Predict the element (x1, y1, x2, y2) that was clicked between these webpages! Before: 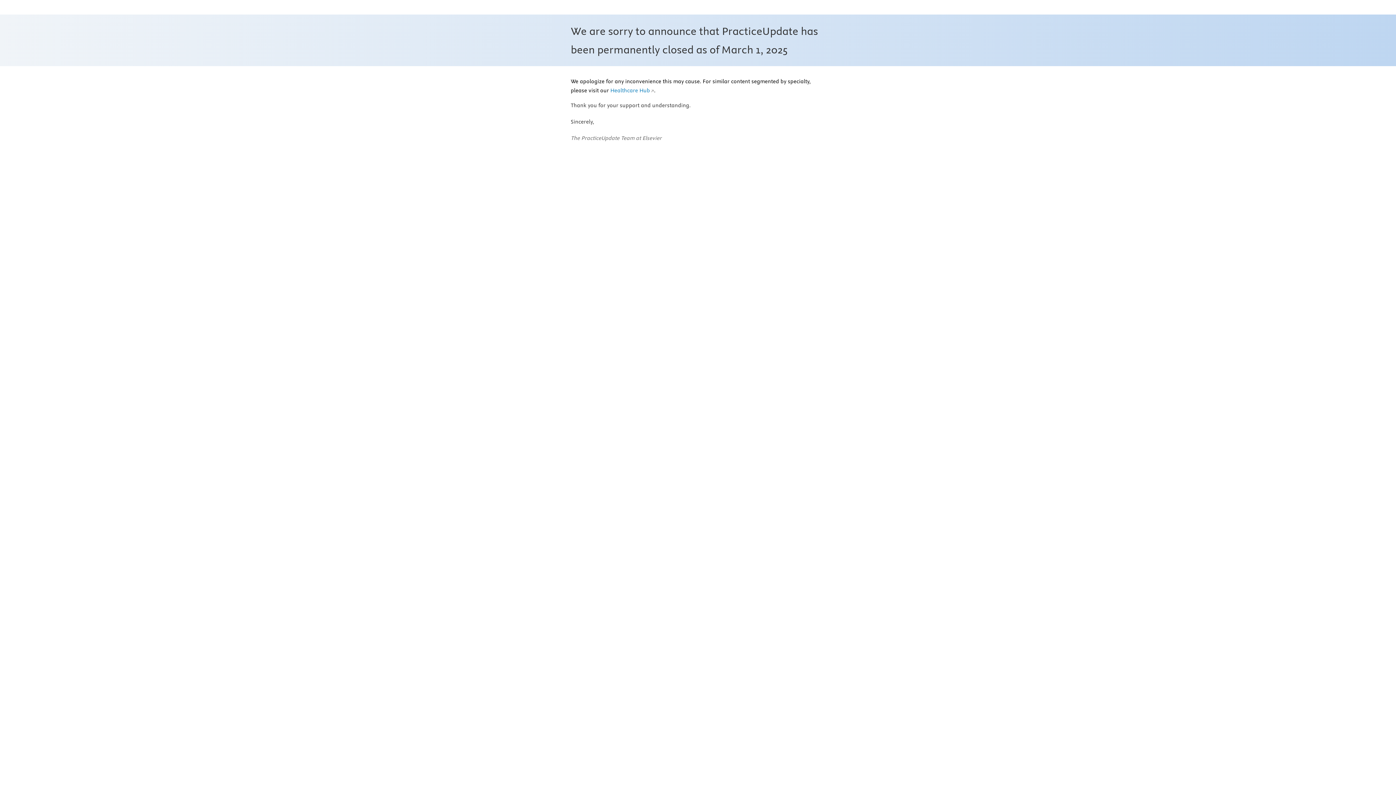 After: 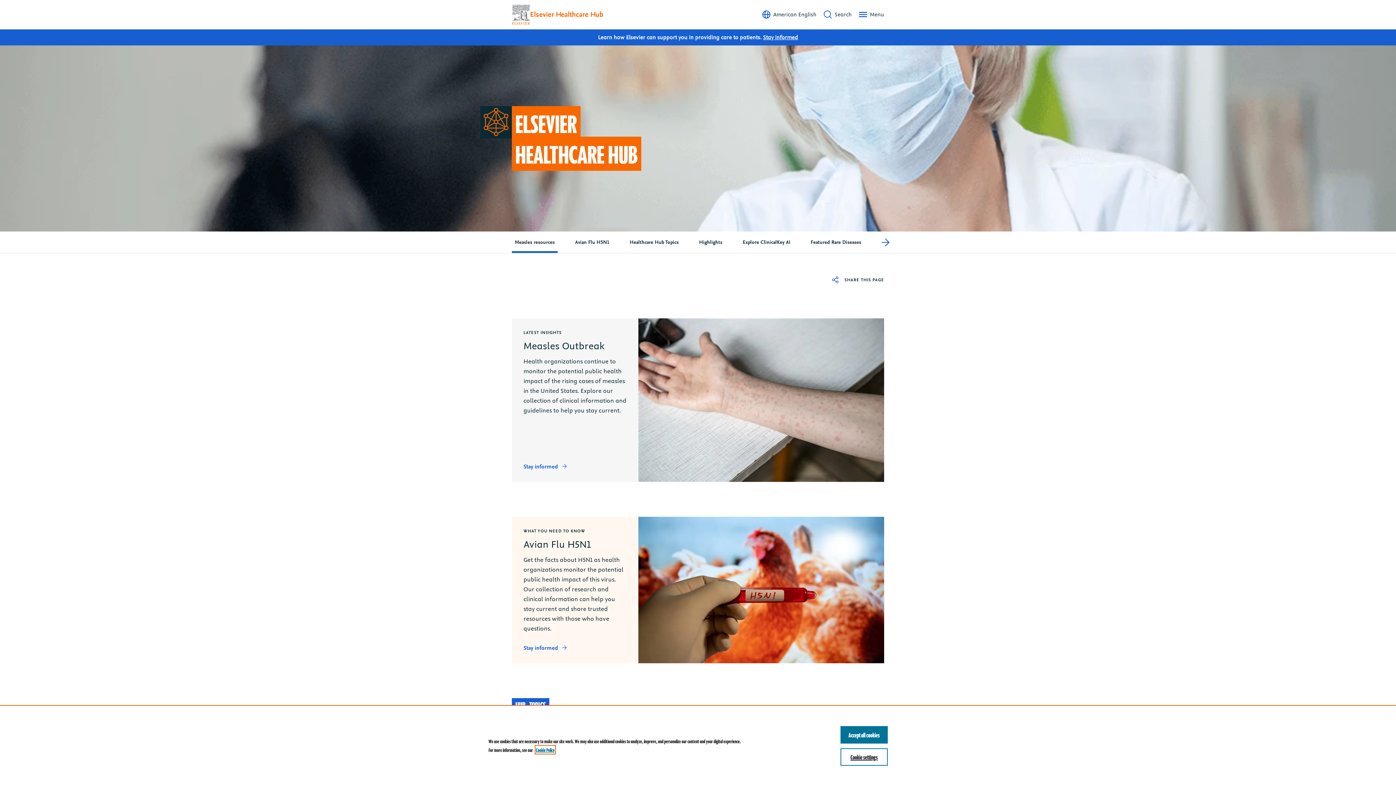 Action: bbox: (610, 87, 654, 94) label: Healthcare Hub